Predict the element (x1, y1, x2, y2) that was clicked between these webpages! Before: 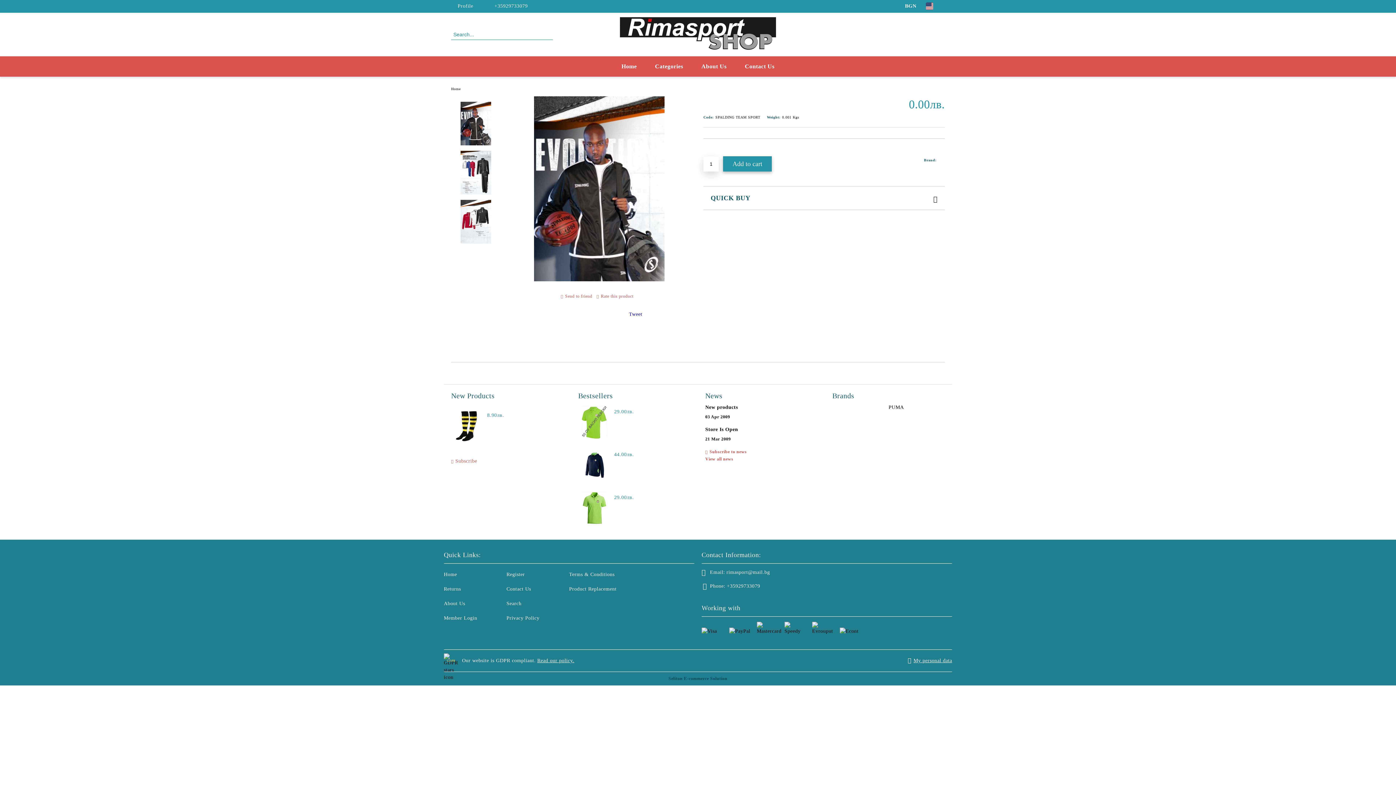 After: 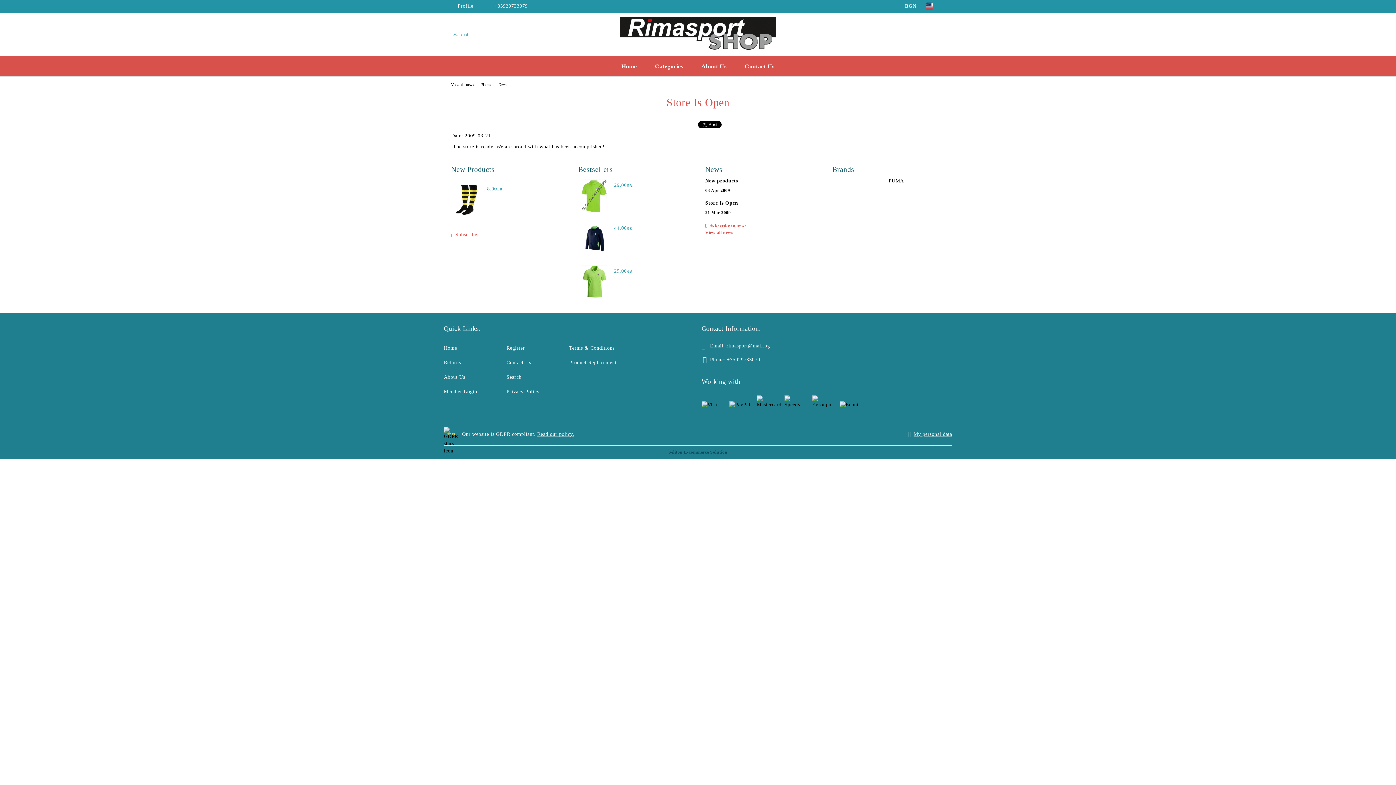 Action: bbox: (705, 426, 738, 432) label: Store Is Open